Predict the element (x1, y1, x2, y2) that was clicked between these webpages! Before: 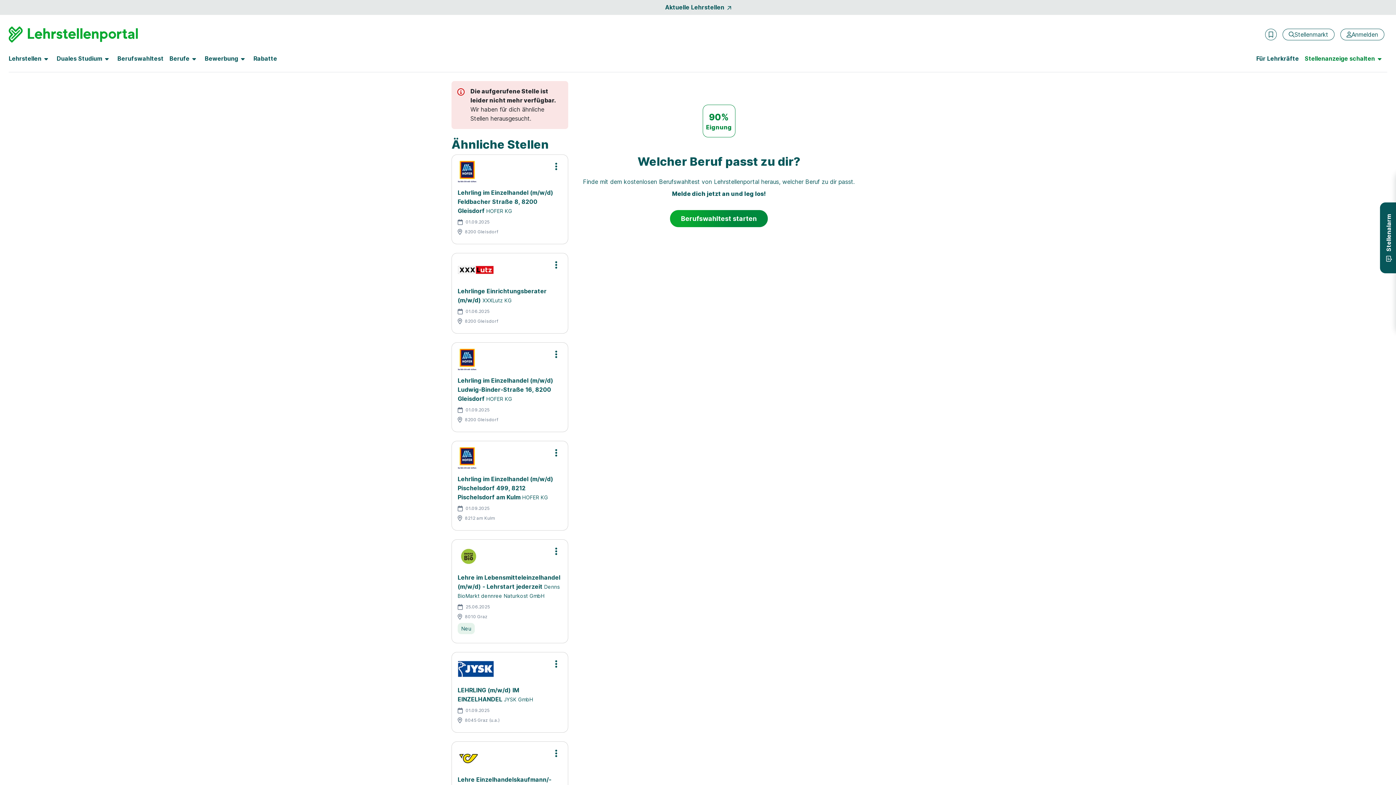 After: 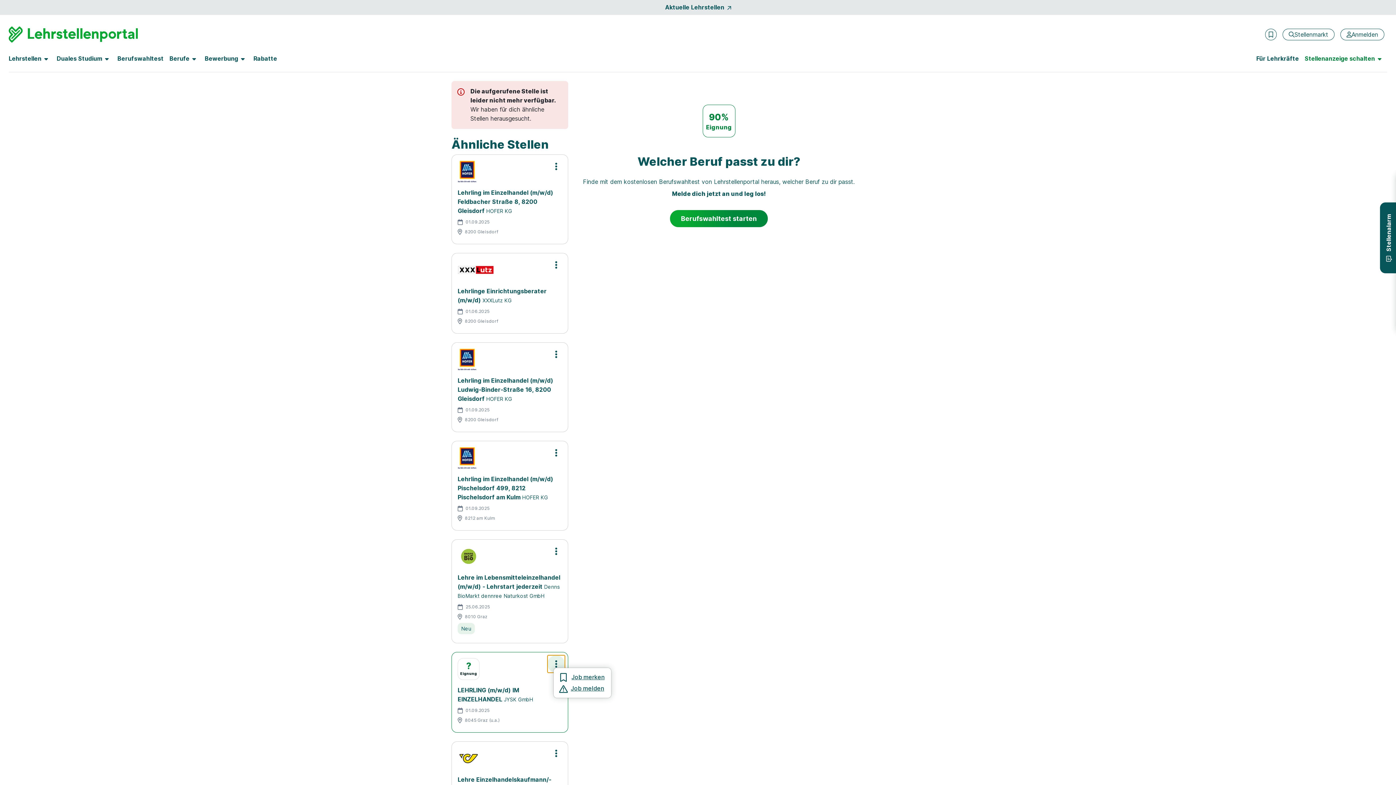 Action: bbox: (547, 655, 565, 673) label: Stellenmenü öffnen